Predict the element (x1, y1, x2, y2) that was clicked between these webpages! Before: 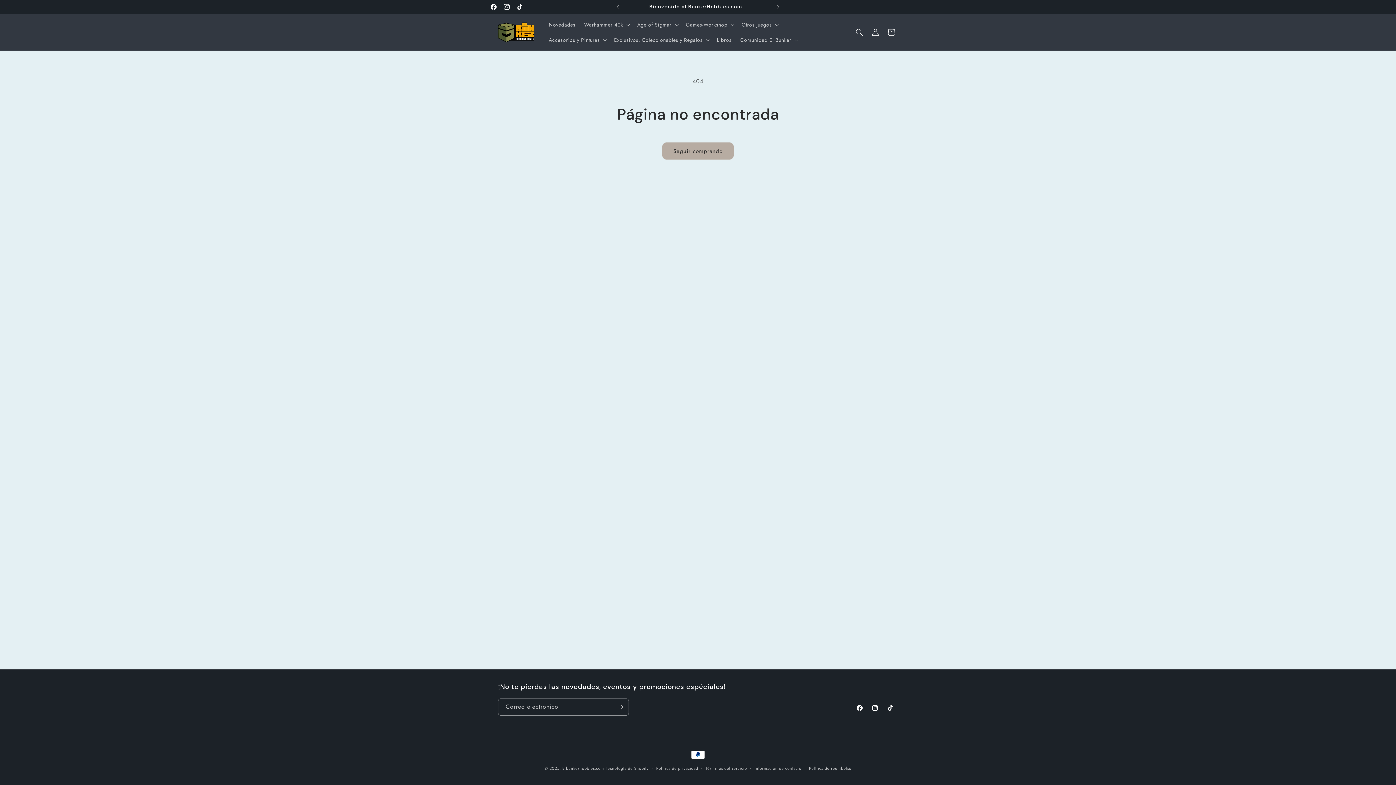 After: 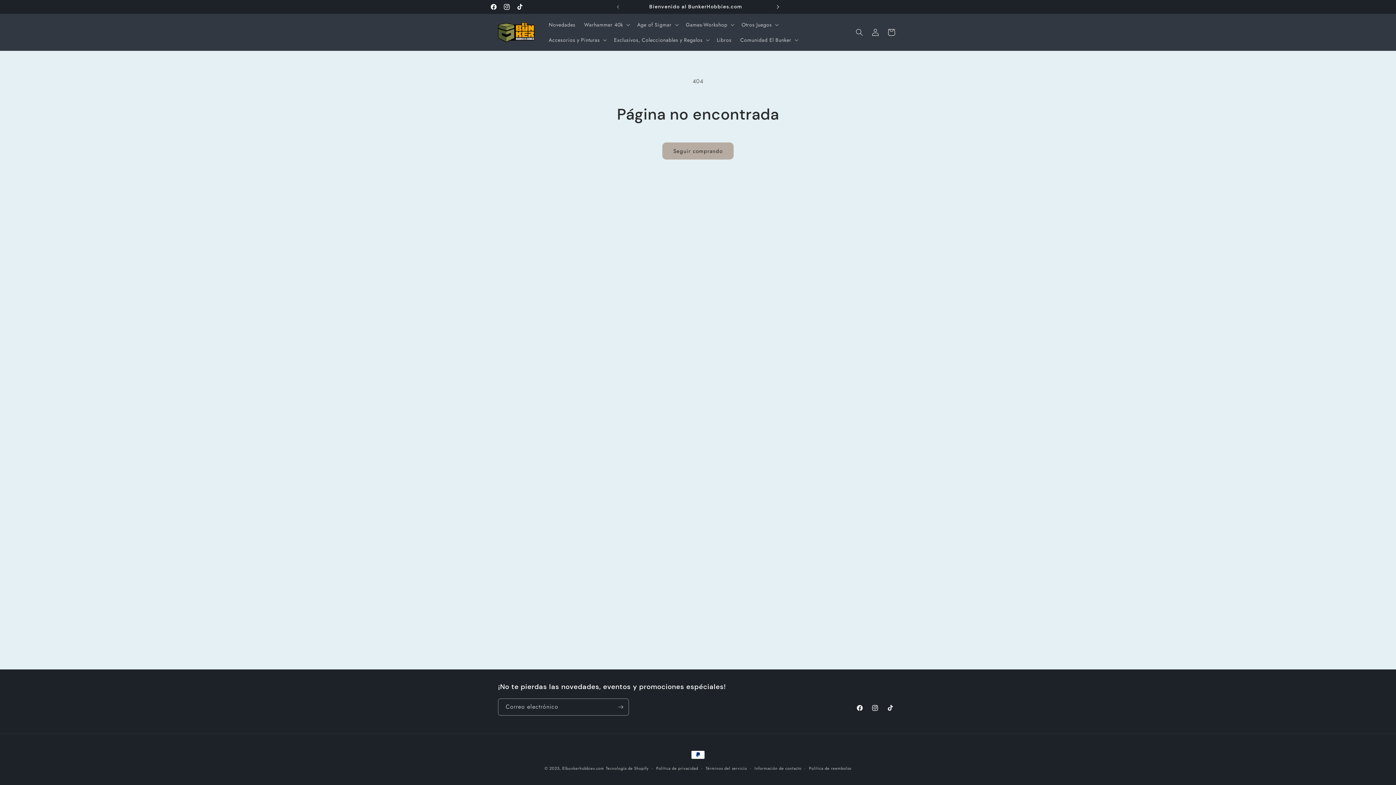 Action: label: Anuncio siguiente bbox: (770, 0, 786, 13)